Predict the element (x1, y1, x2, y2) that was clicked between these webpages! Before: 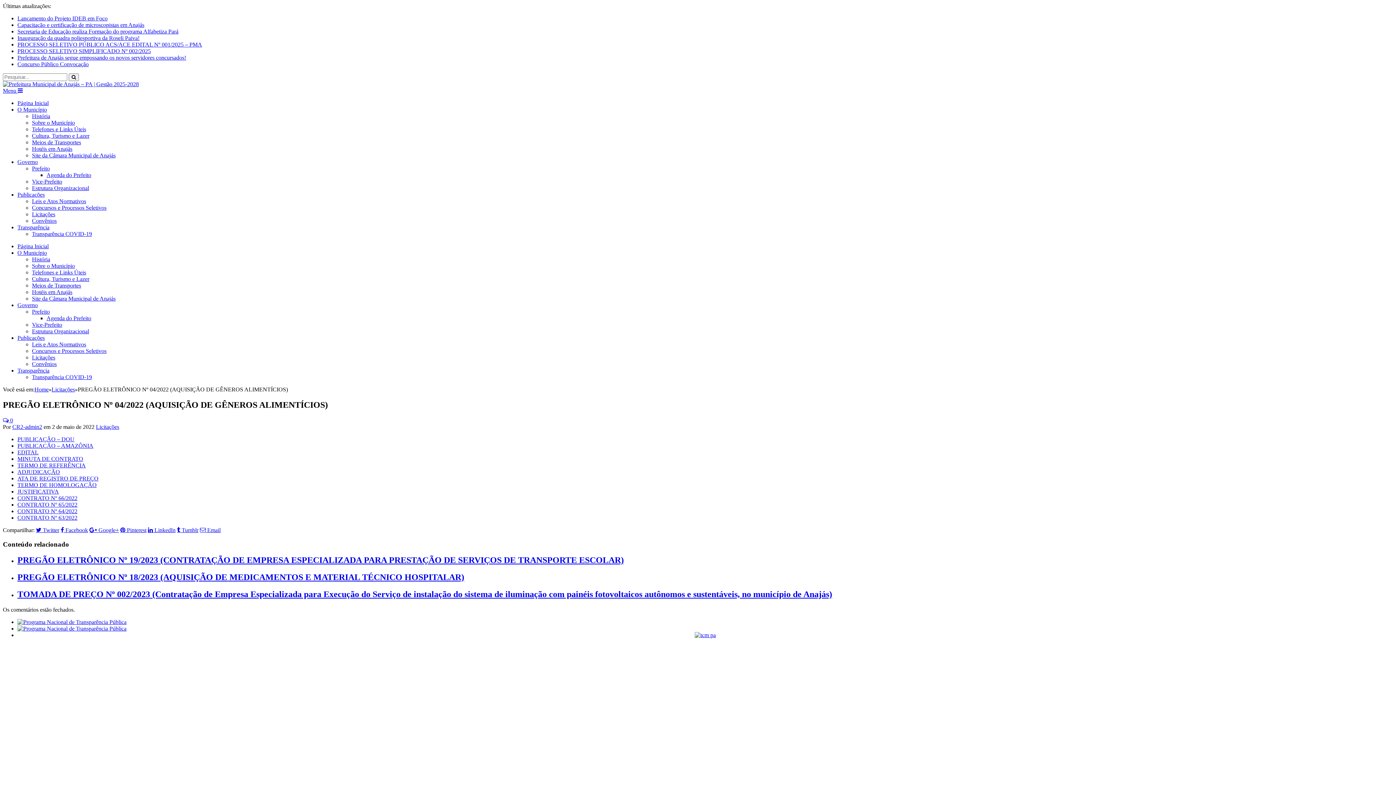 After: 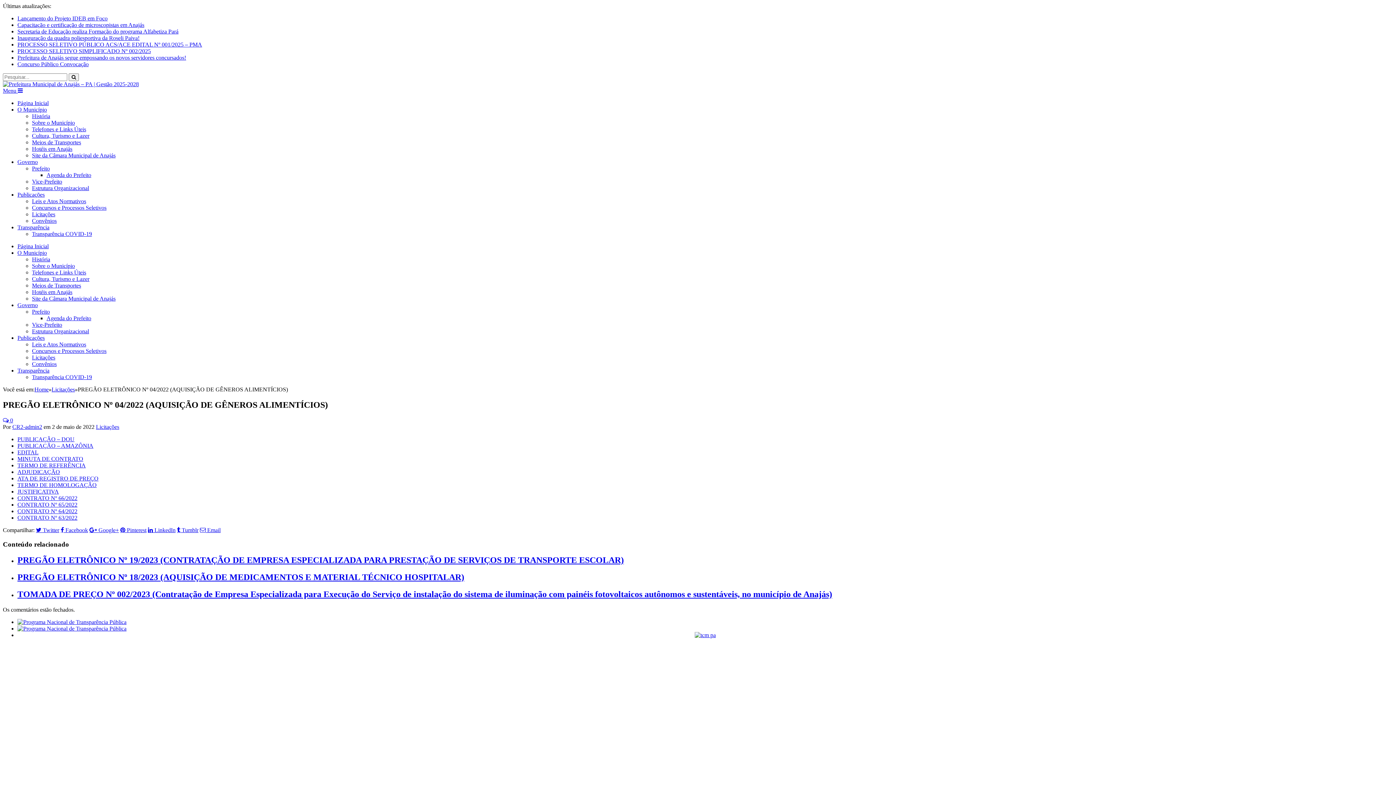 Action: bbox: (17, 625, 126, 632)